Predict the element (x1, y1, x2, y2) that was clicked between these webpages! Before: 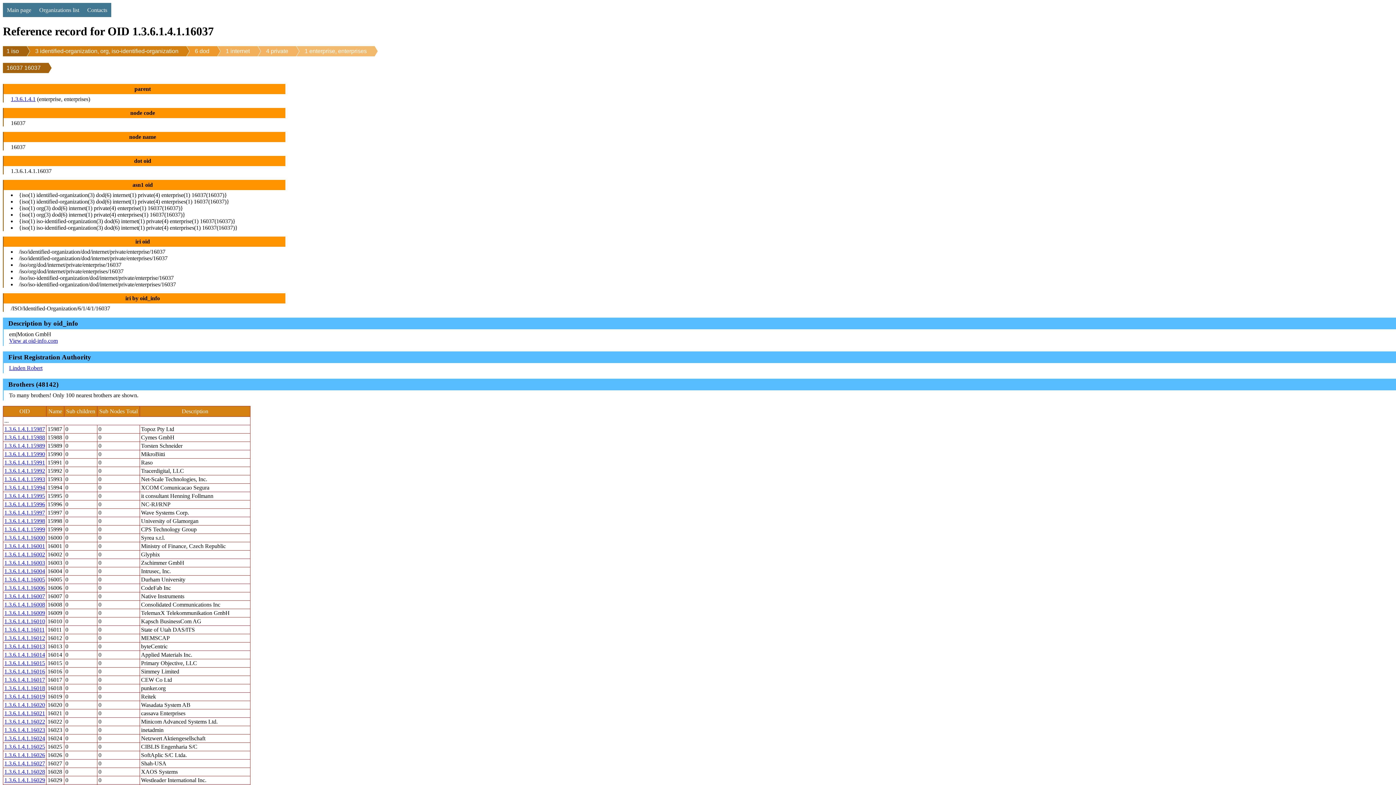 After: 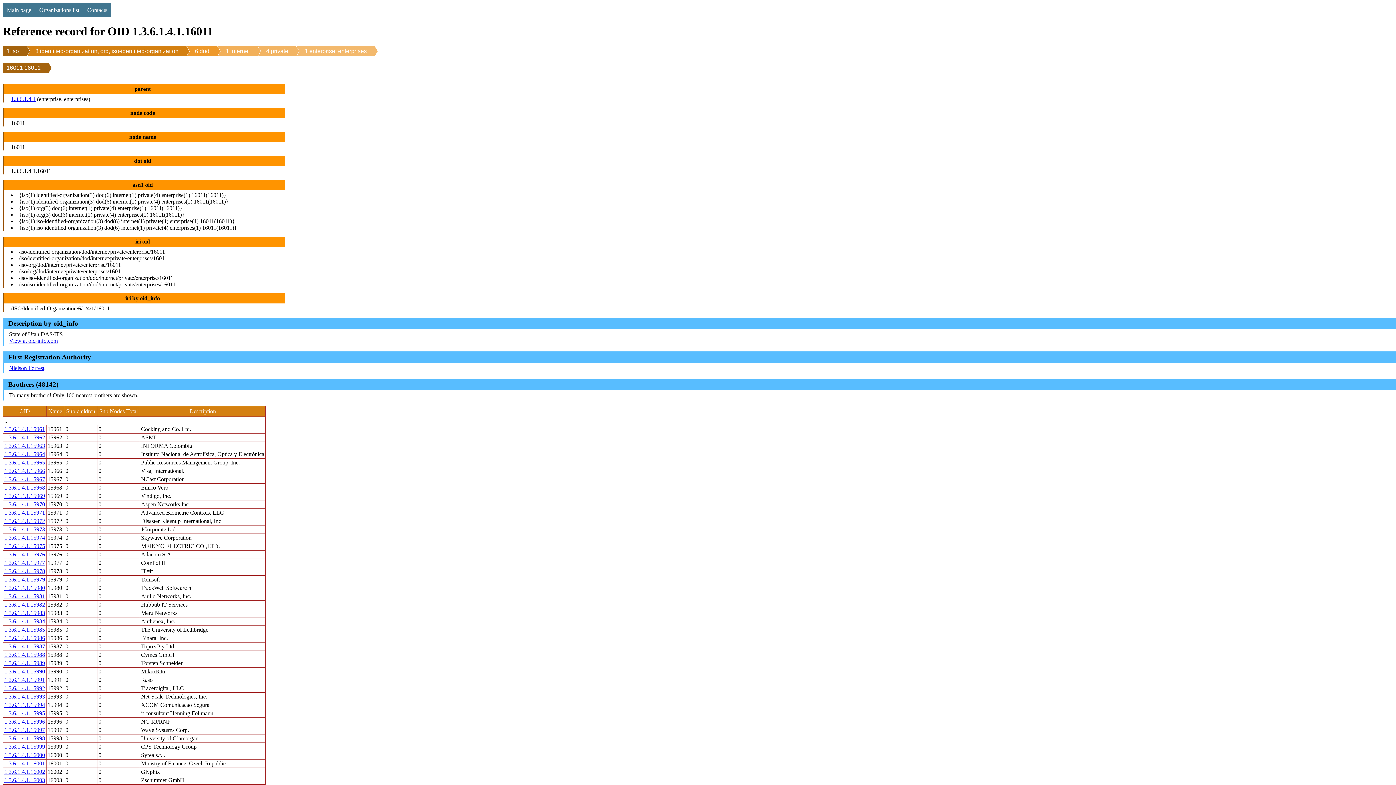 Action: label: 1.3.6.1.4.1.16011 bbox: (4, 626, 44, 633)